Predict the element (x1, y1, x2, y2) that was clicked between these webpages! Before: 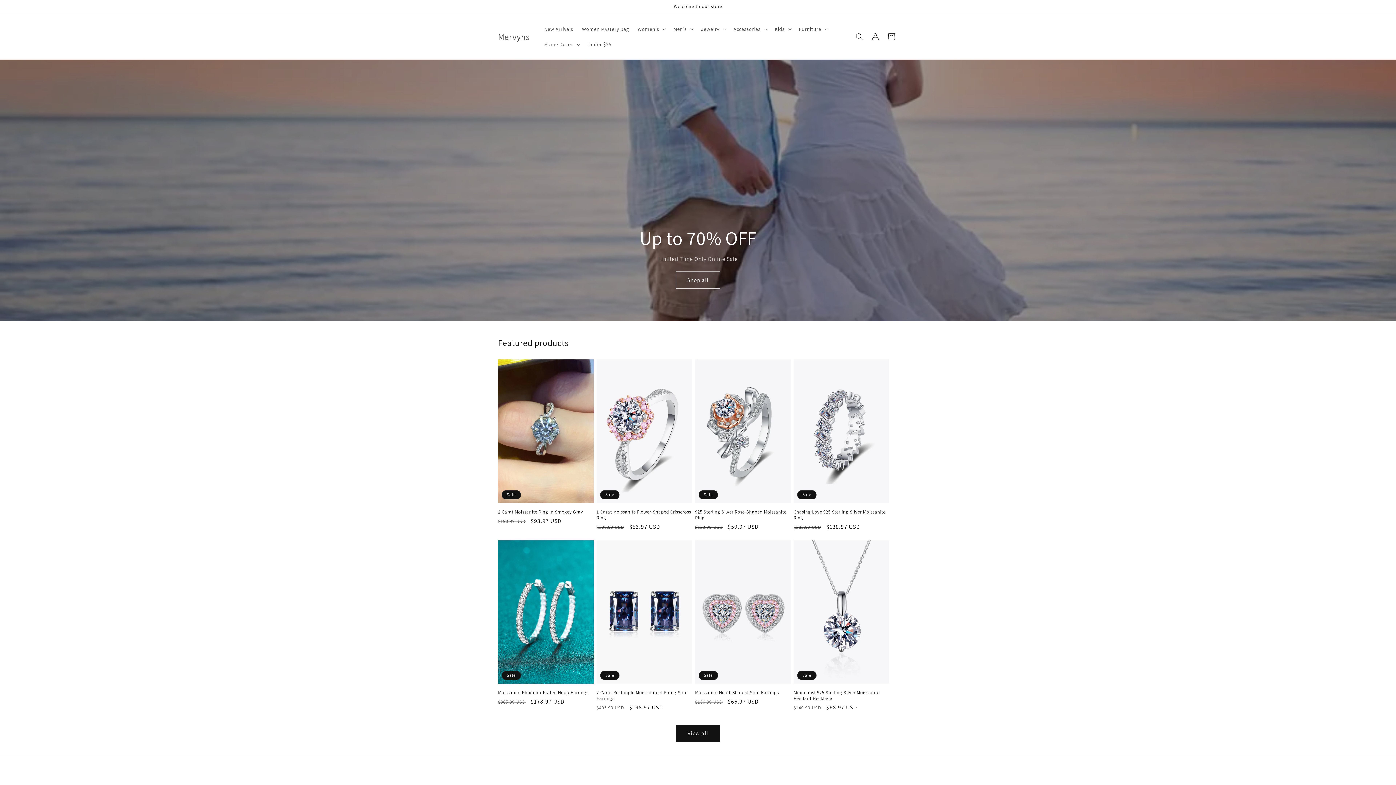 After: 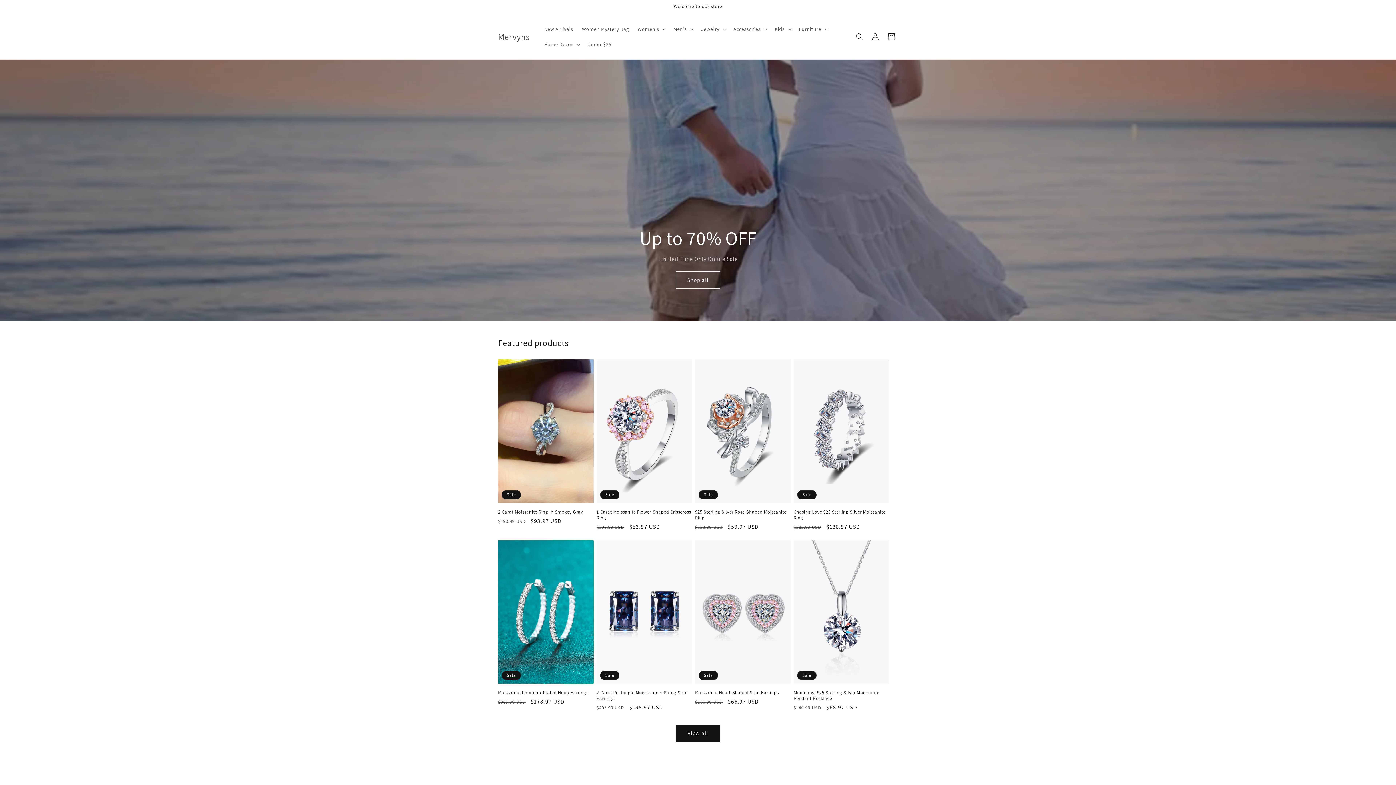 Action: label: Mervyns bbox: (495, 29, 532, 43)